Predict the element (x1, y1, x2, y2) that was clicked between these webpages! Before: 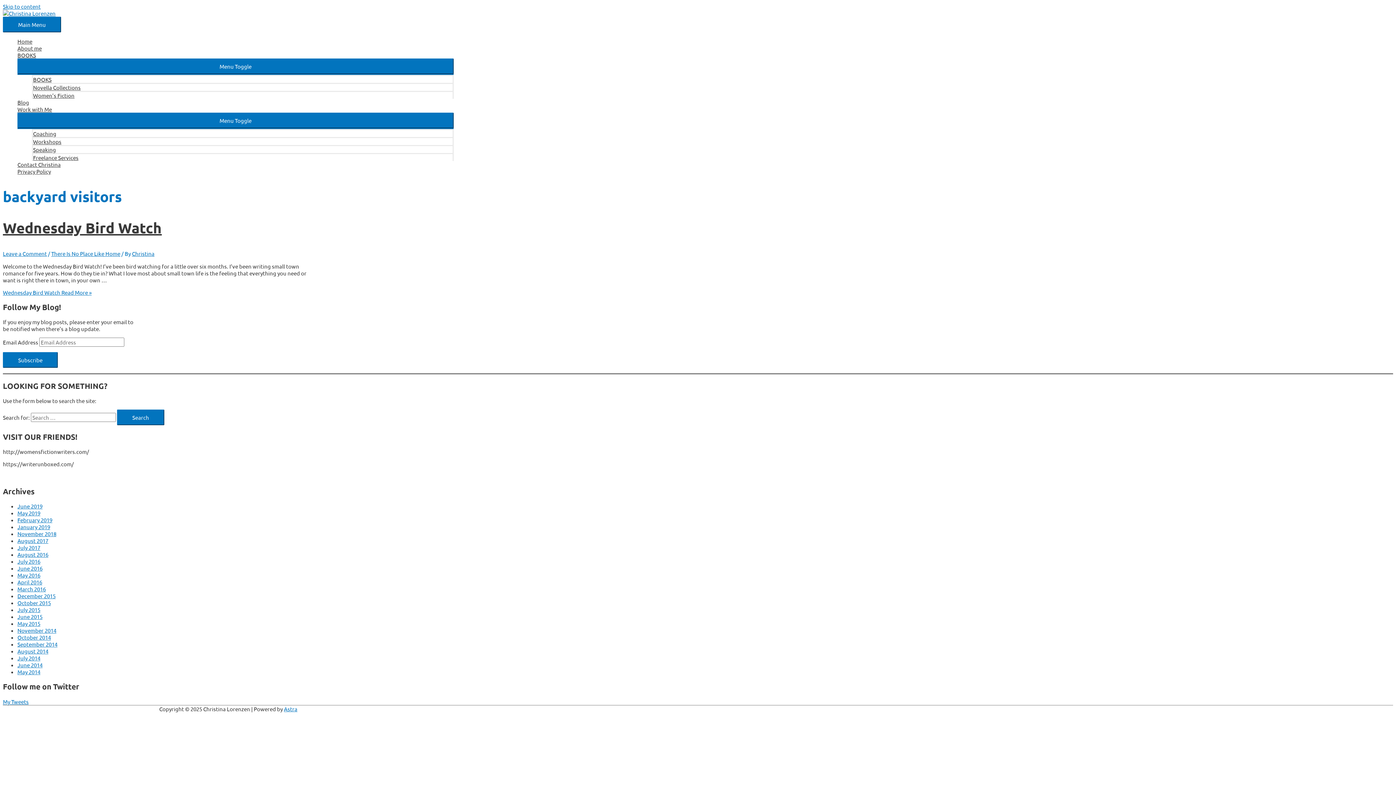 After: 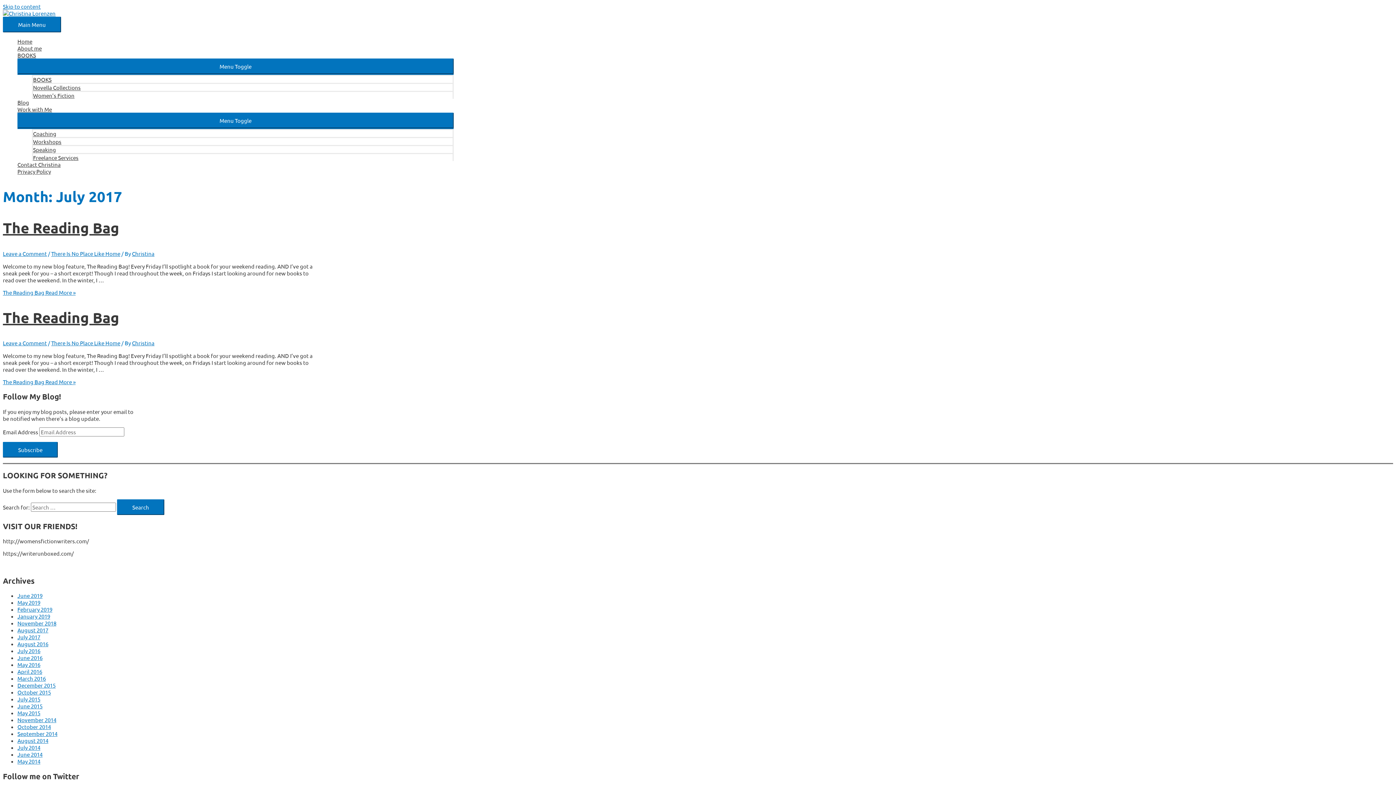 Action: bbox: (17, 544, 40, 551) label: July 2017